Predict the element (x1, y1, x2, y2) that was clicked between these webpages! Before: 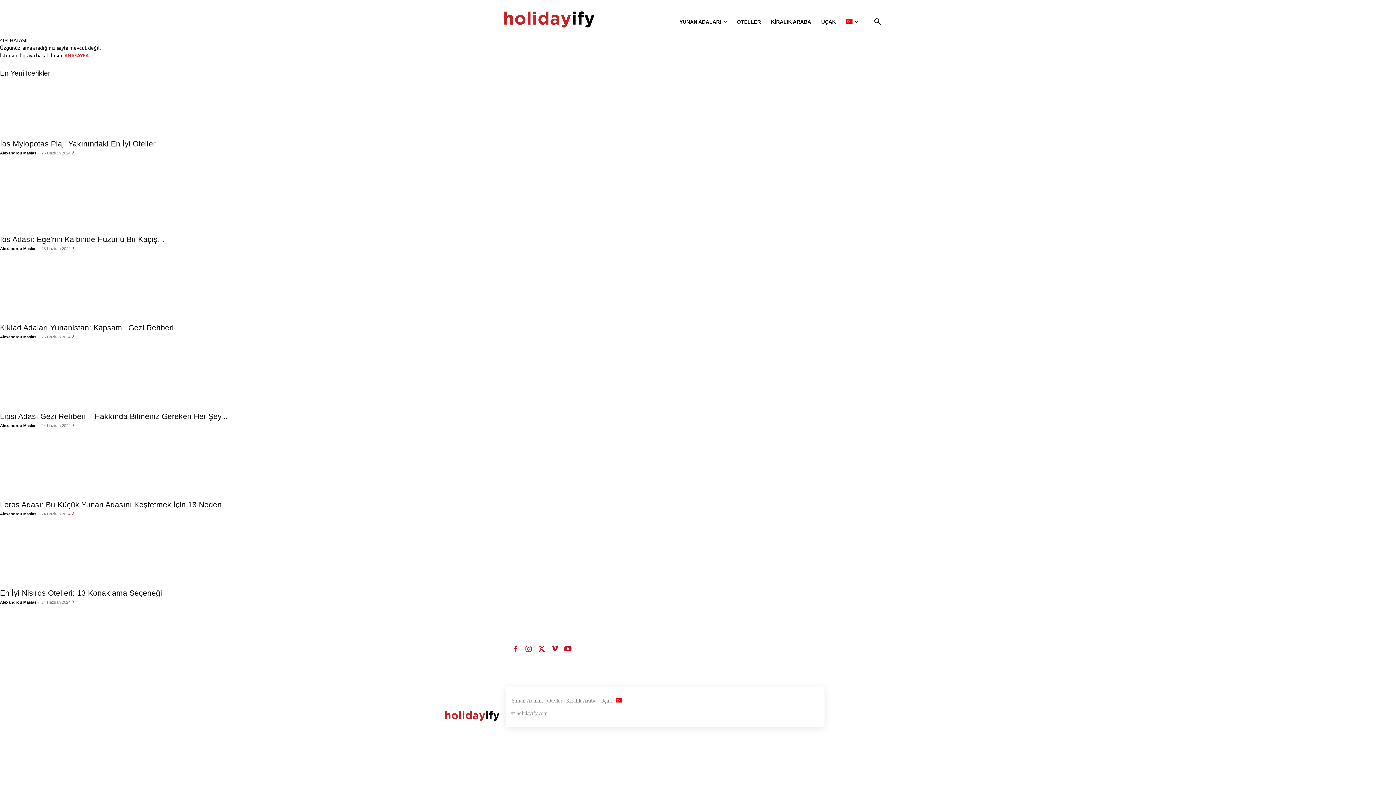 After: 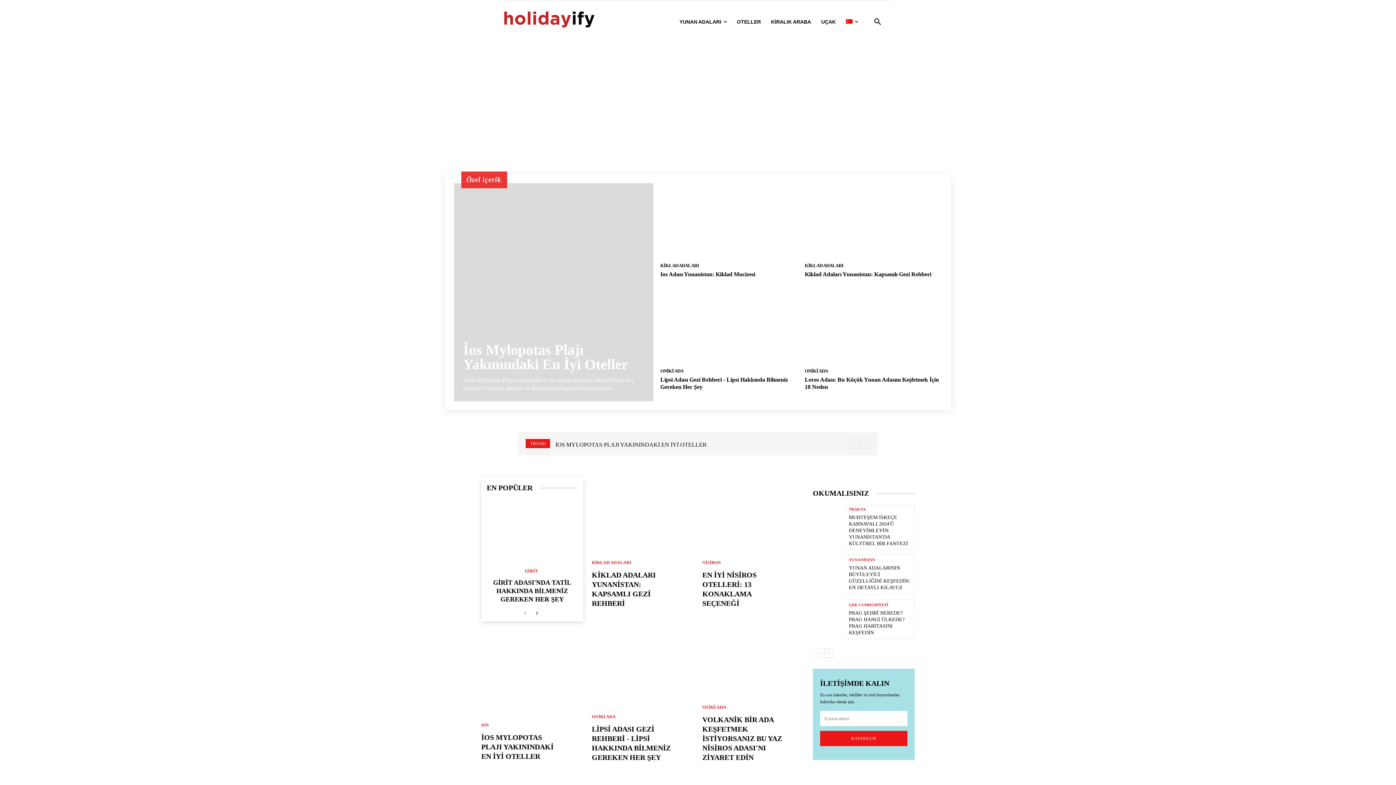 Action: label: Logo bbox: (445, 711, 505, 721)